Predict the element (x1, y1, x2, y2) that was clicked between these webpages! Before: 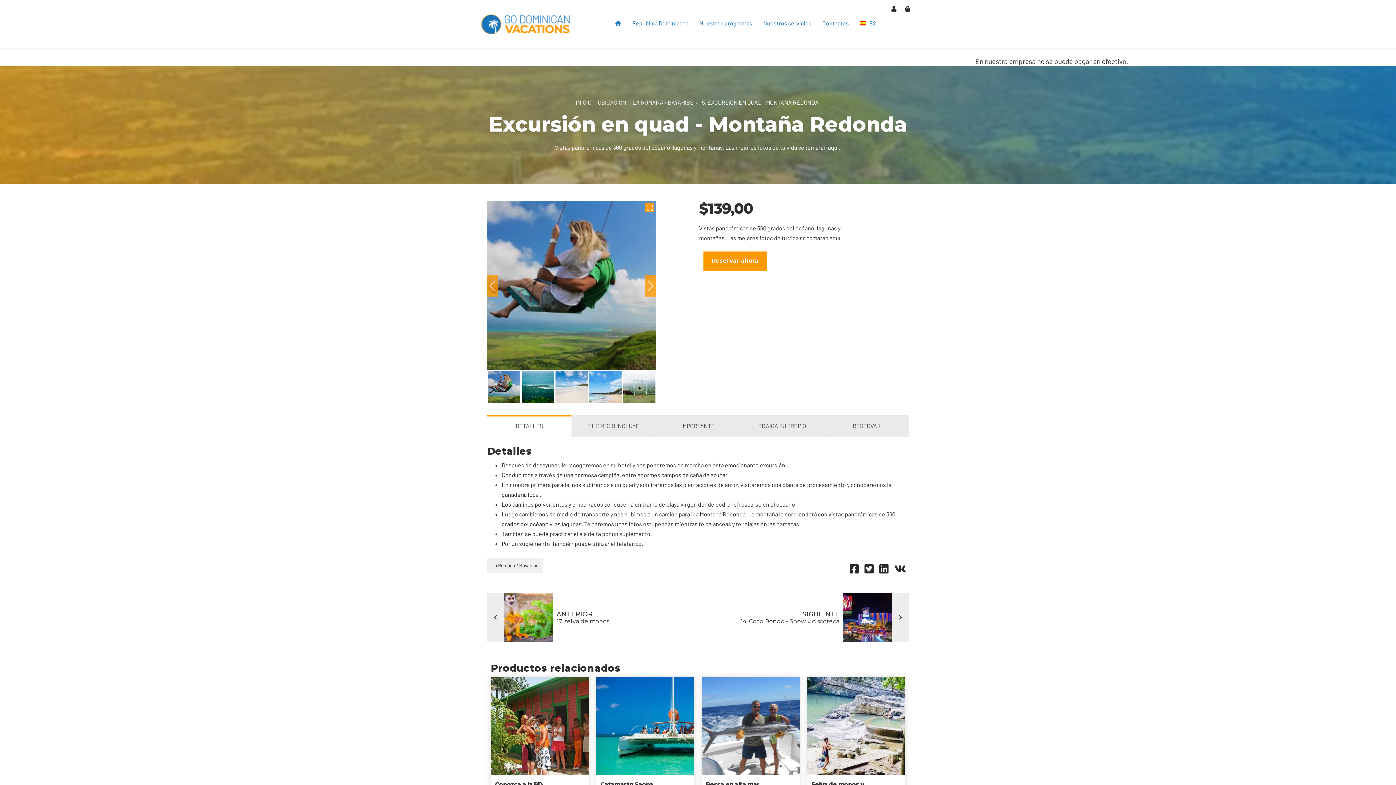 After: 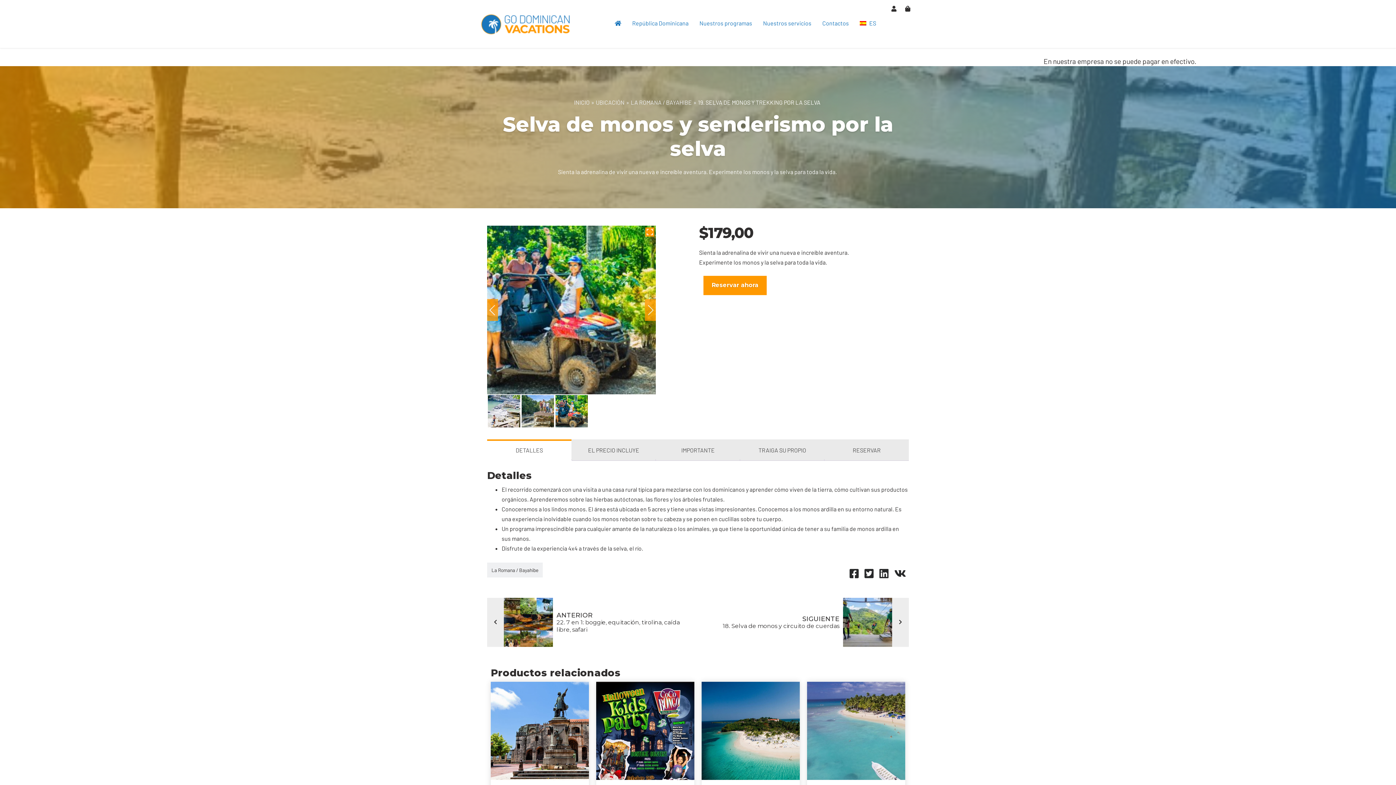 Action: bbox: (807, 677, 905, 828) label: Selva de monos y senderismo por la selva
¡Siente la adrenalina de vivir una nueva e increíble aventura! Ofrecen la experiencia de toda una vida...
$179,00